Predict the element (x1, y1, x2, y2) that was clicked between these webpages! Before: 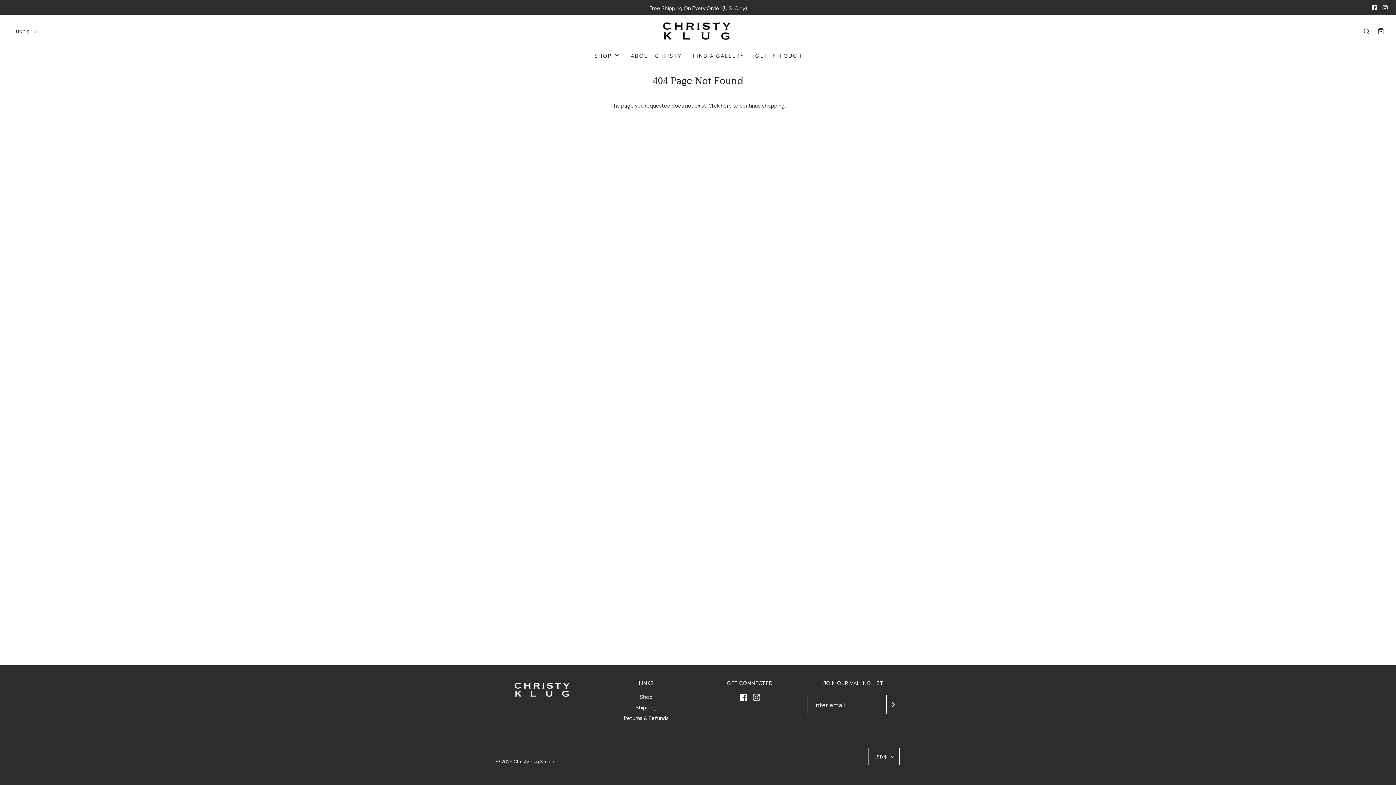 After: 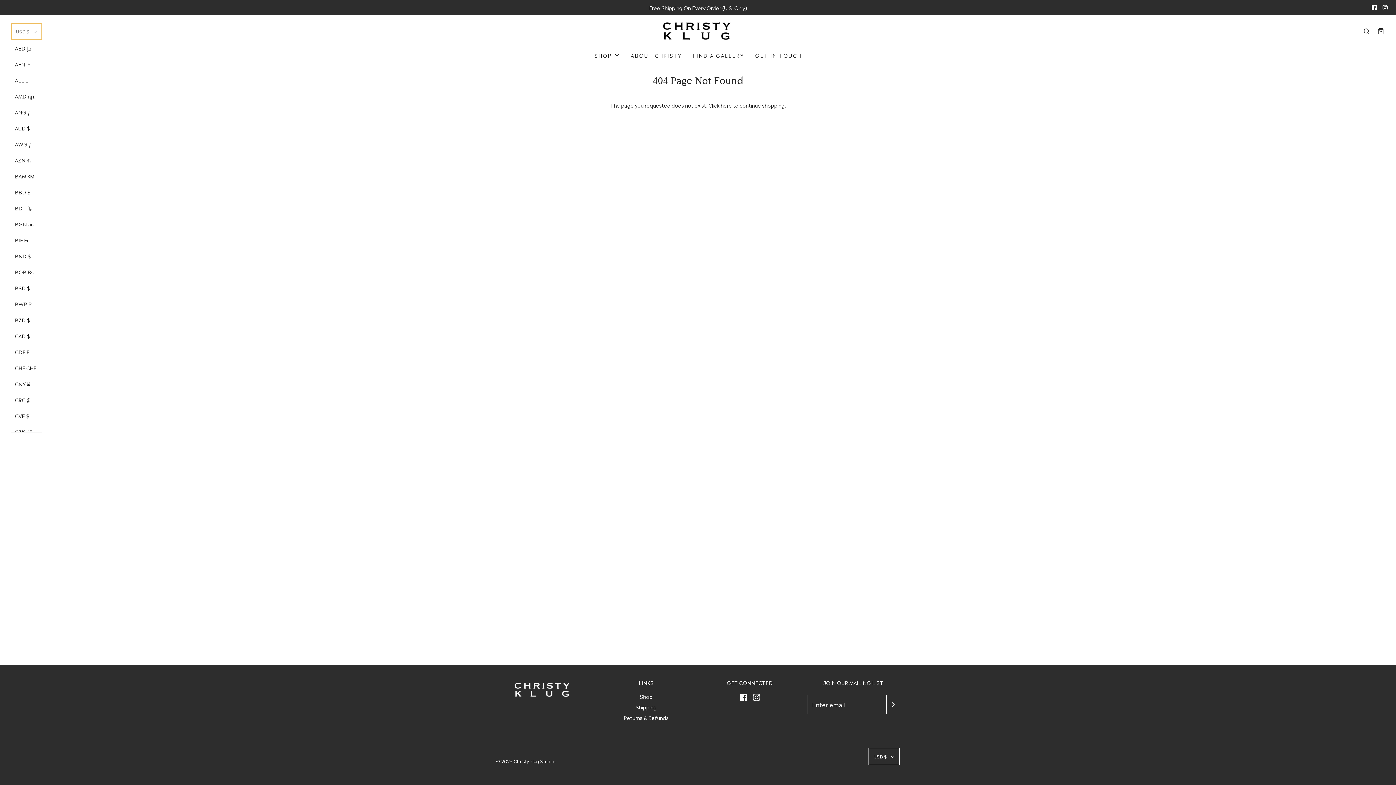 Action: label: USD $ bbox: (10, 22, 42, 39)